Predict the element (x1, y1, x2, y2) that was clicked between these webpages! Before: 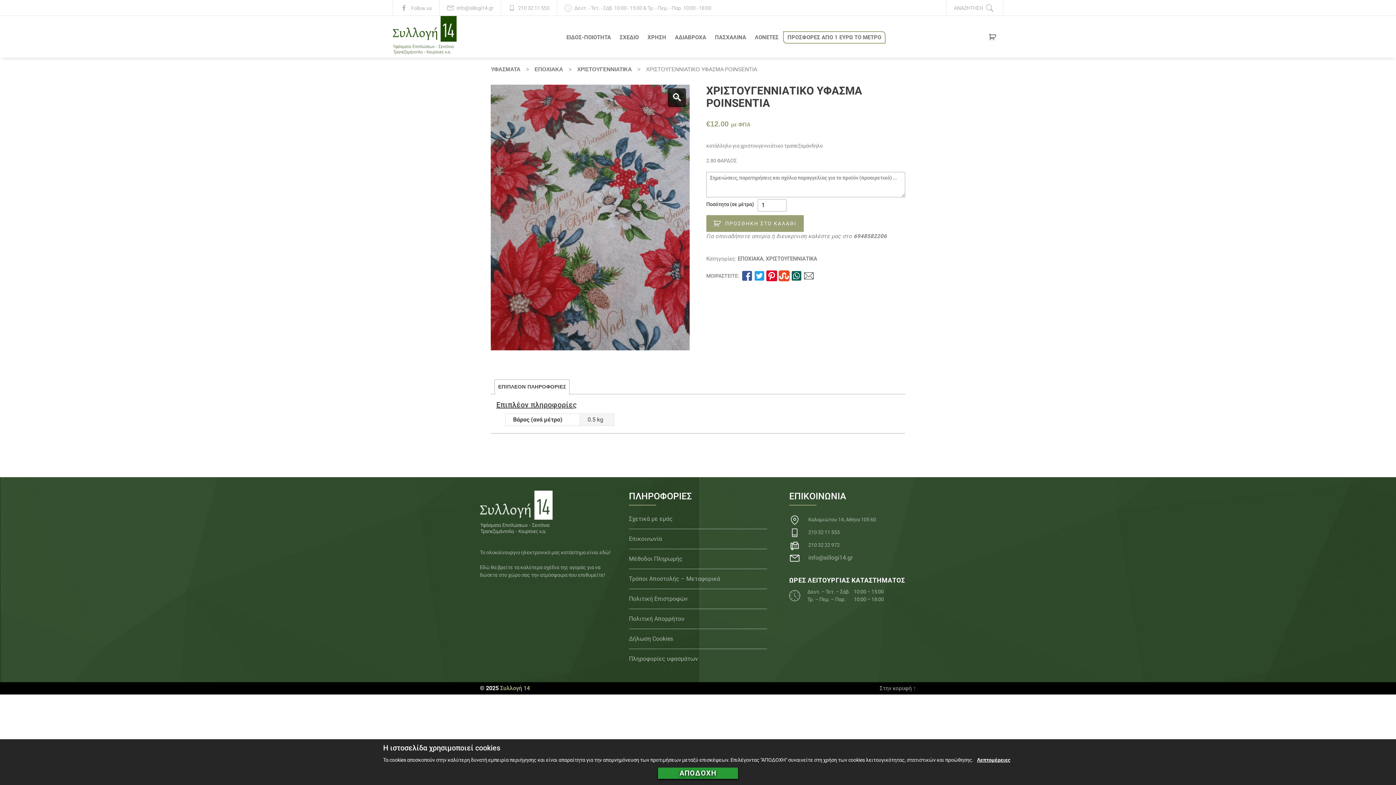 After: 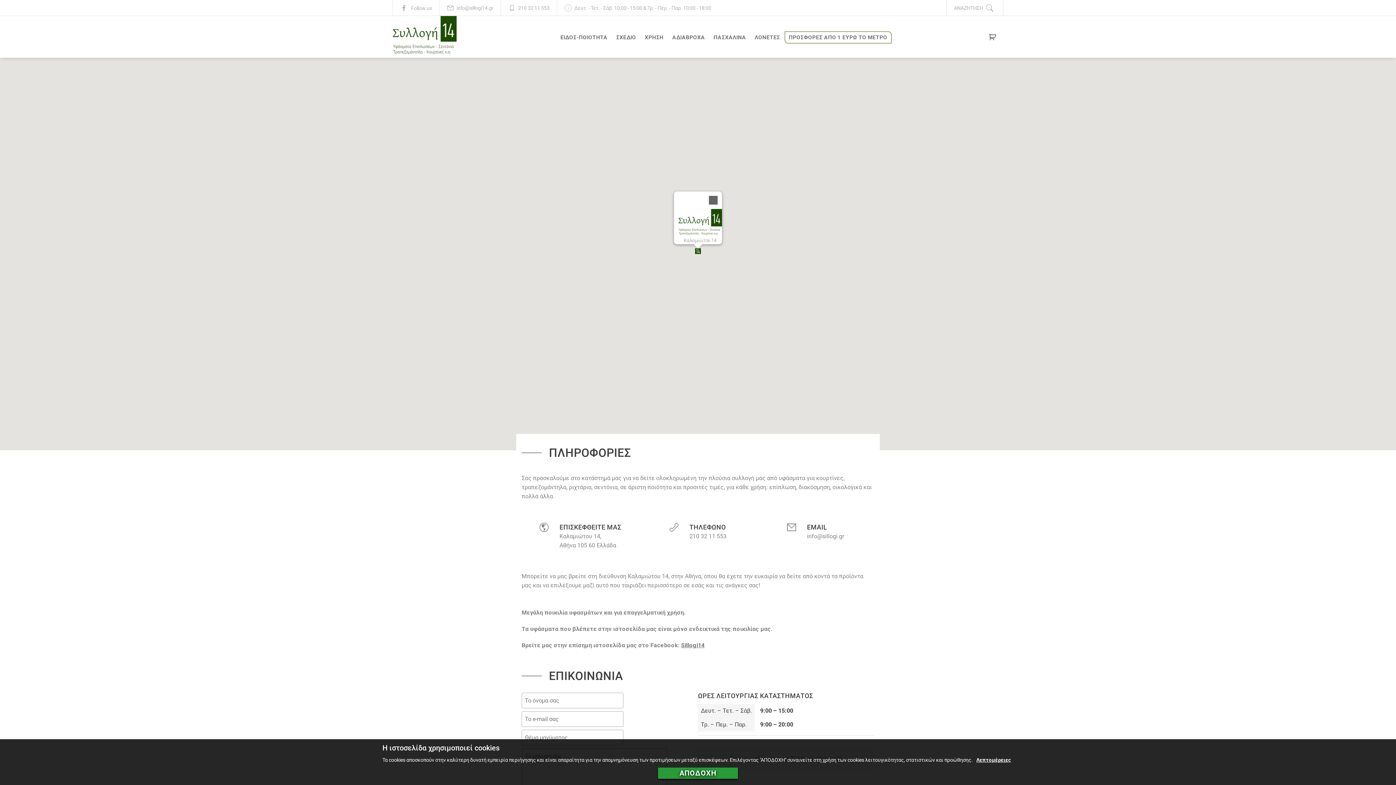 Action: label: 210 32 11 553 bbox: (518, 3, 549, 11)